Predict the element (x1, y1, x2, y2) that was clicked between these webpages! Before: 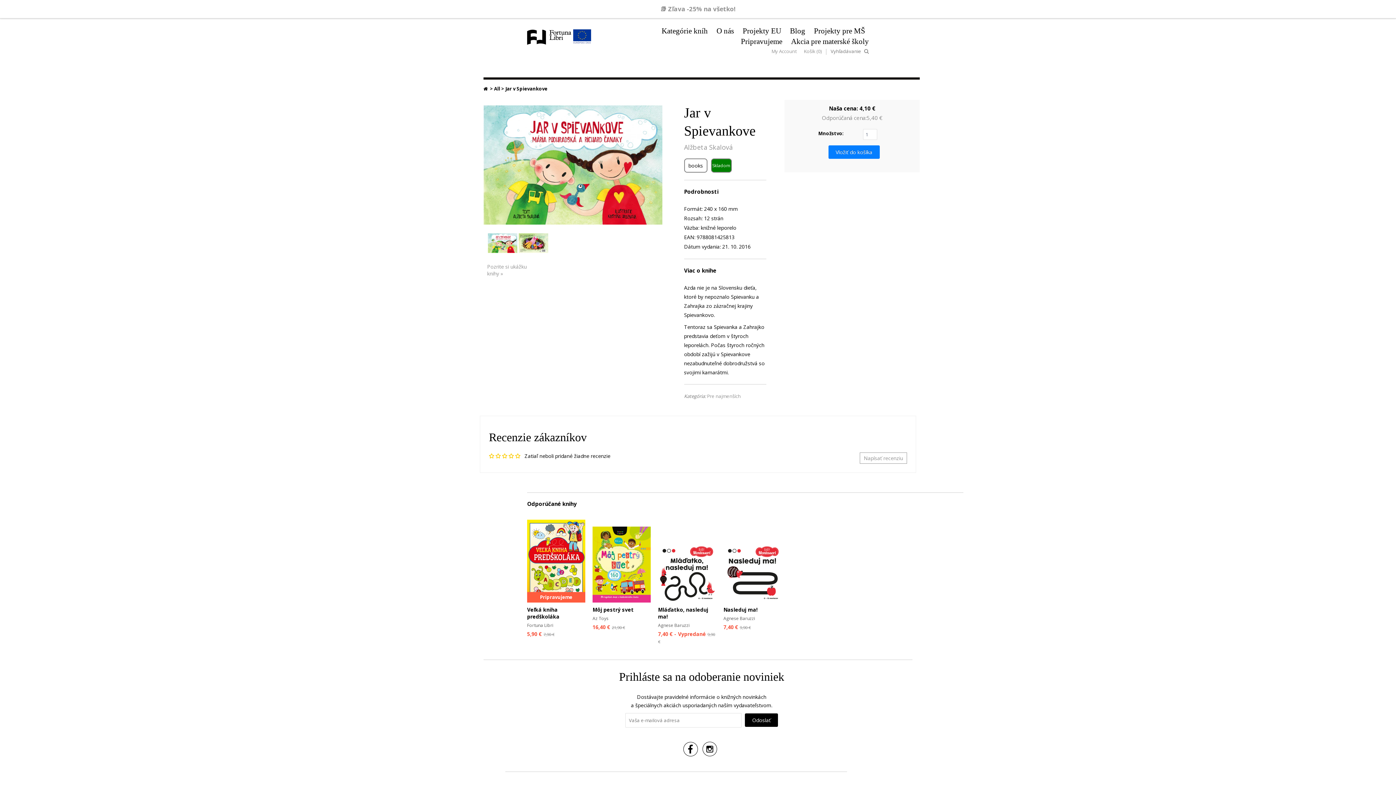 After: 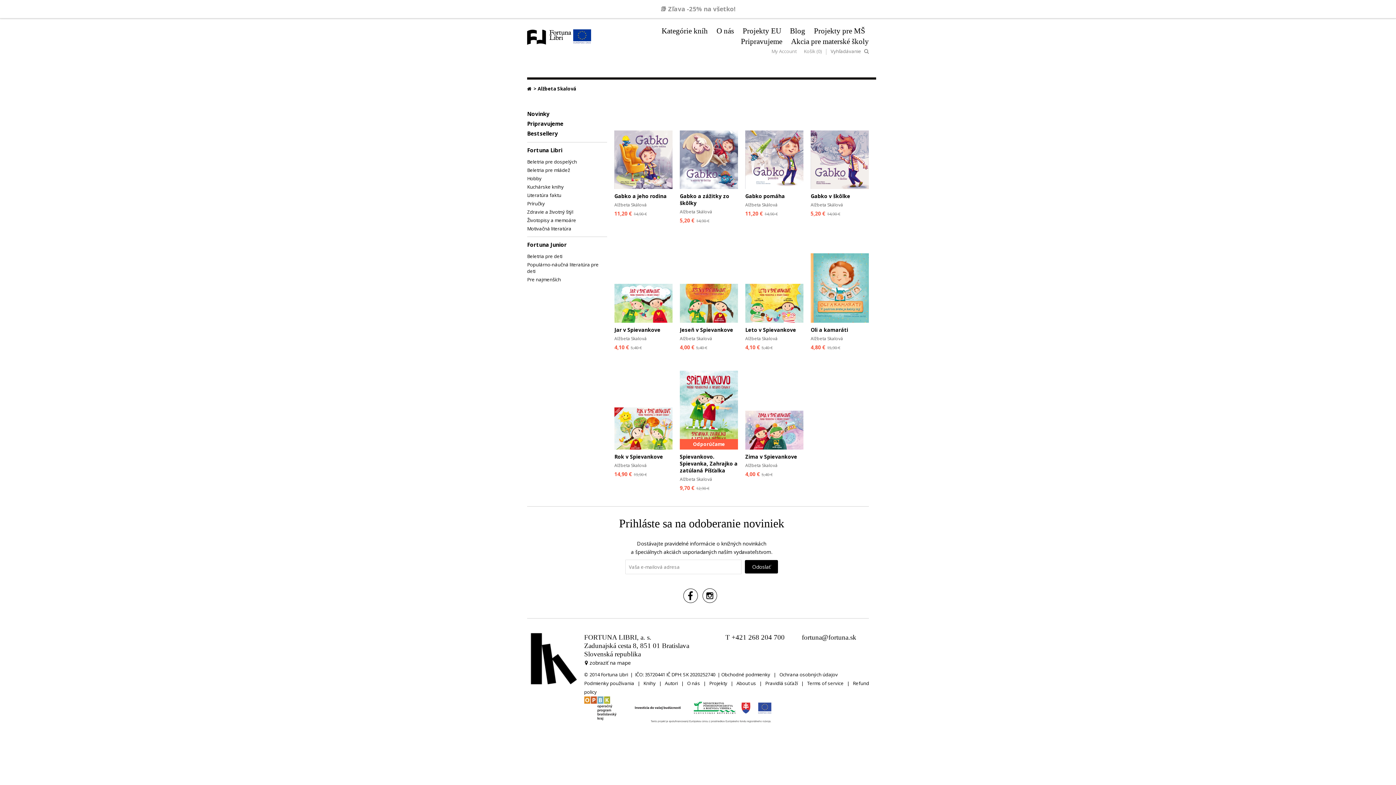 Action: label: Alžbeta Skalová bbox: (684, 142, 732, 151)